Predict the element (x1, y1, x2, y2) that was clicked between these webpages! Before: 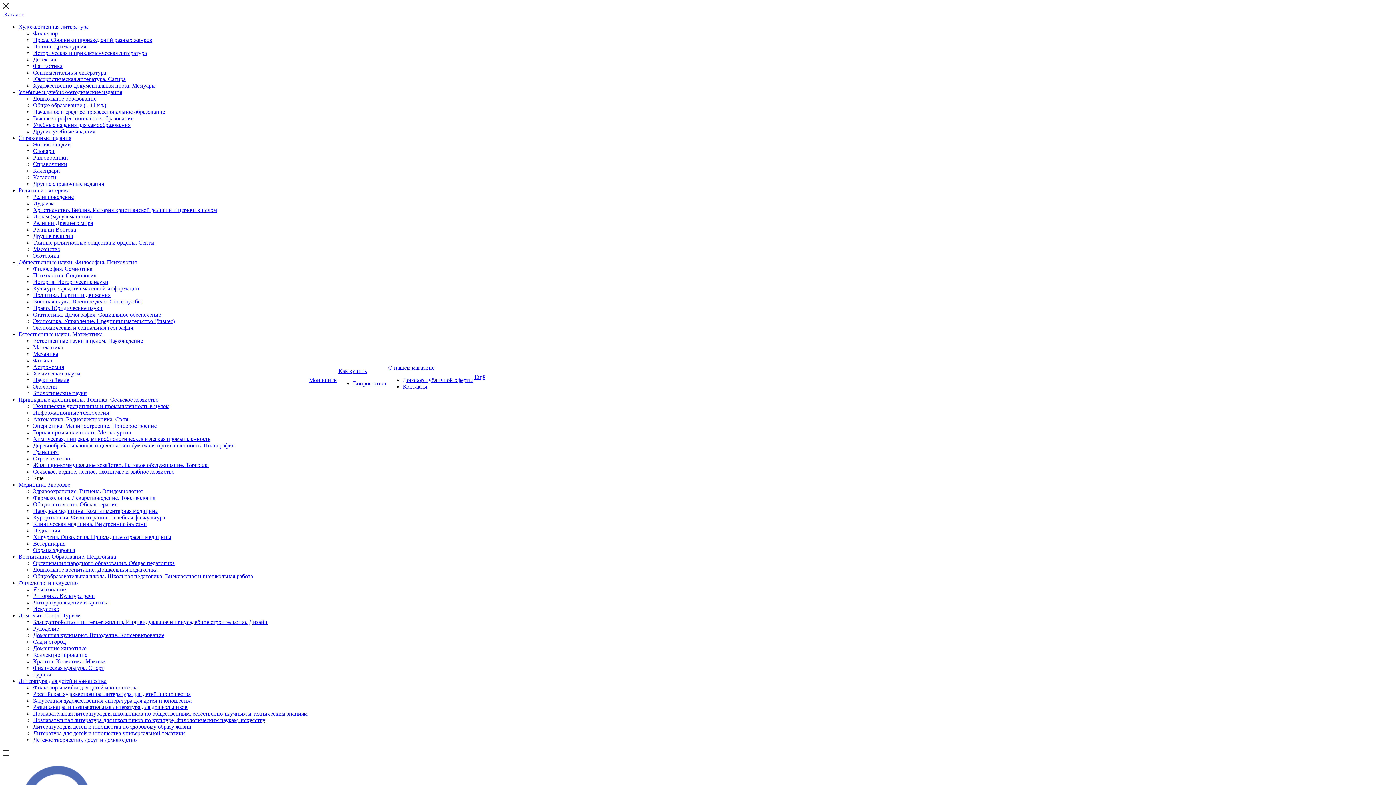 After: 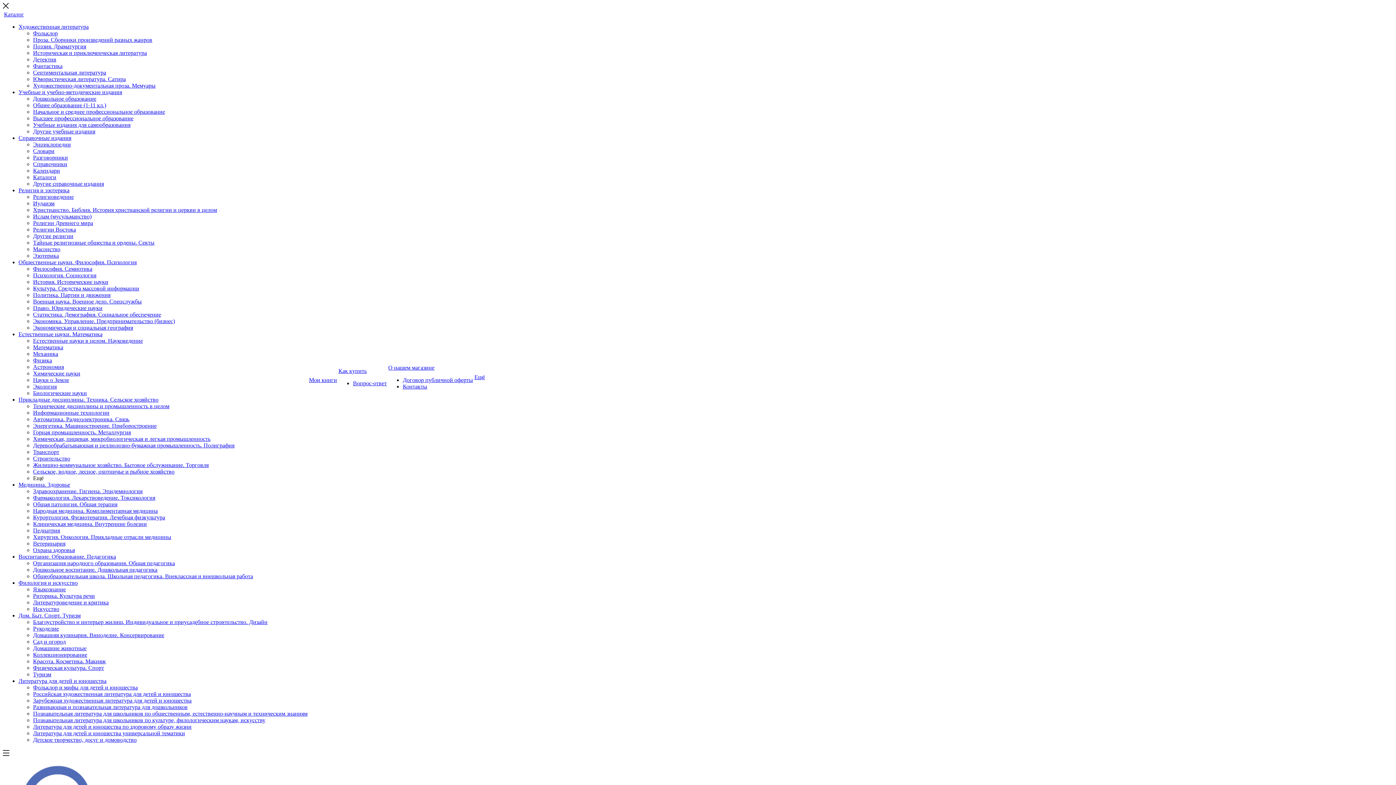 Action: label: Литература для детей и юношества универсальной тематики bbox: (33, 730, 185, 736)